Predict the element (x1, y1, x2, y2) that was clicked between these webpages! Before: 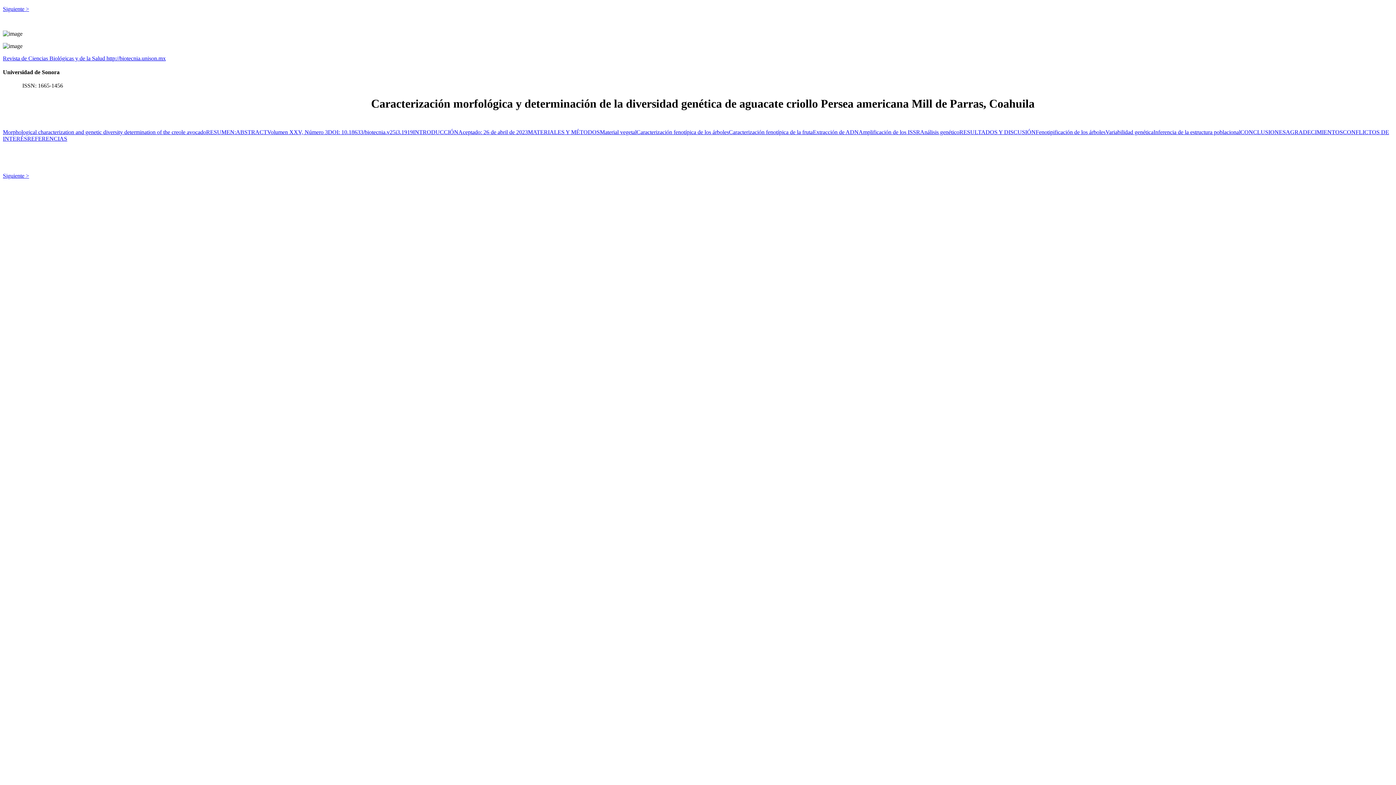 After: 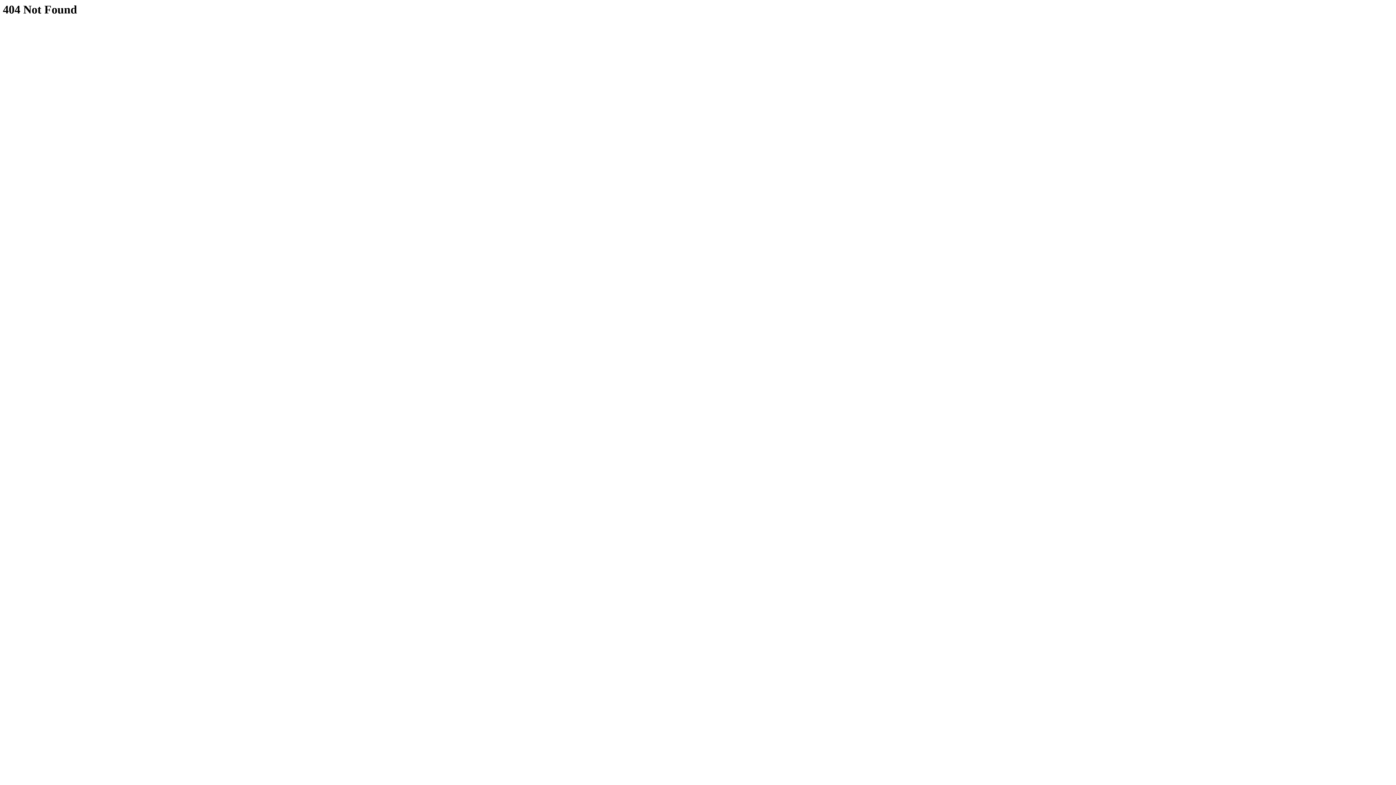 Action: label: REFERENCIAS bbox: (27, 135, 67, 141)